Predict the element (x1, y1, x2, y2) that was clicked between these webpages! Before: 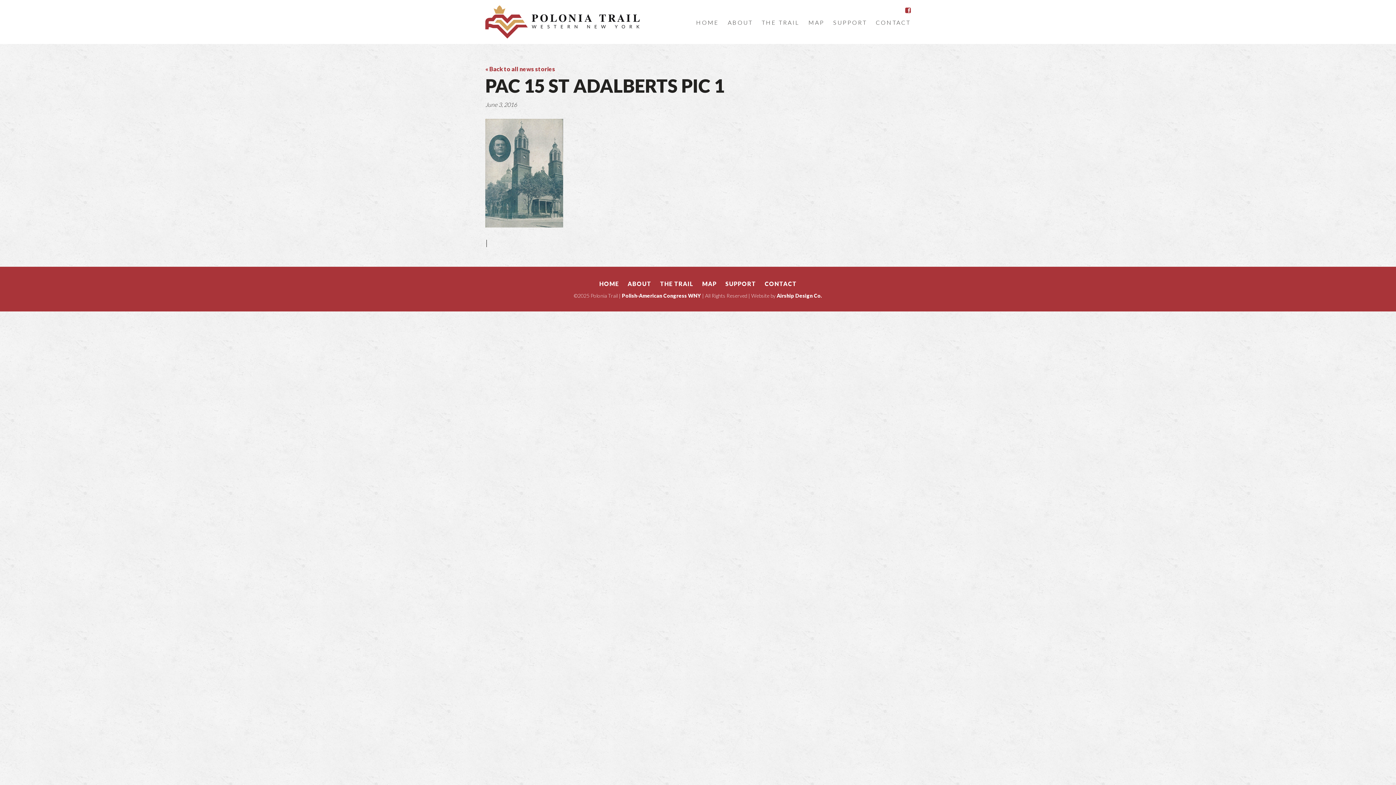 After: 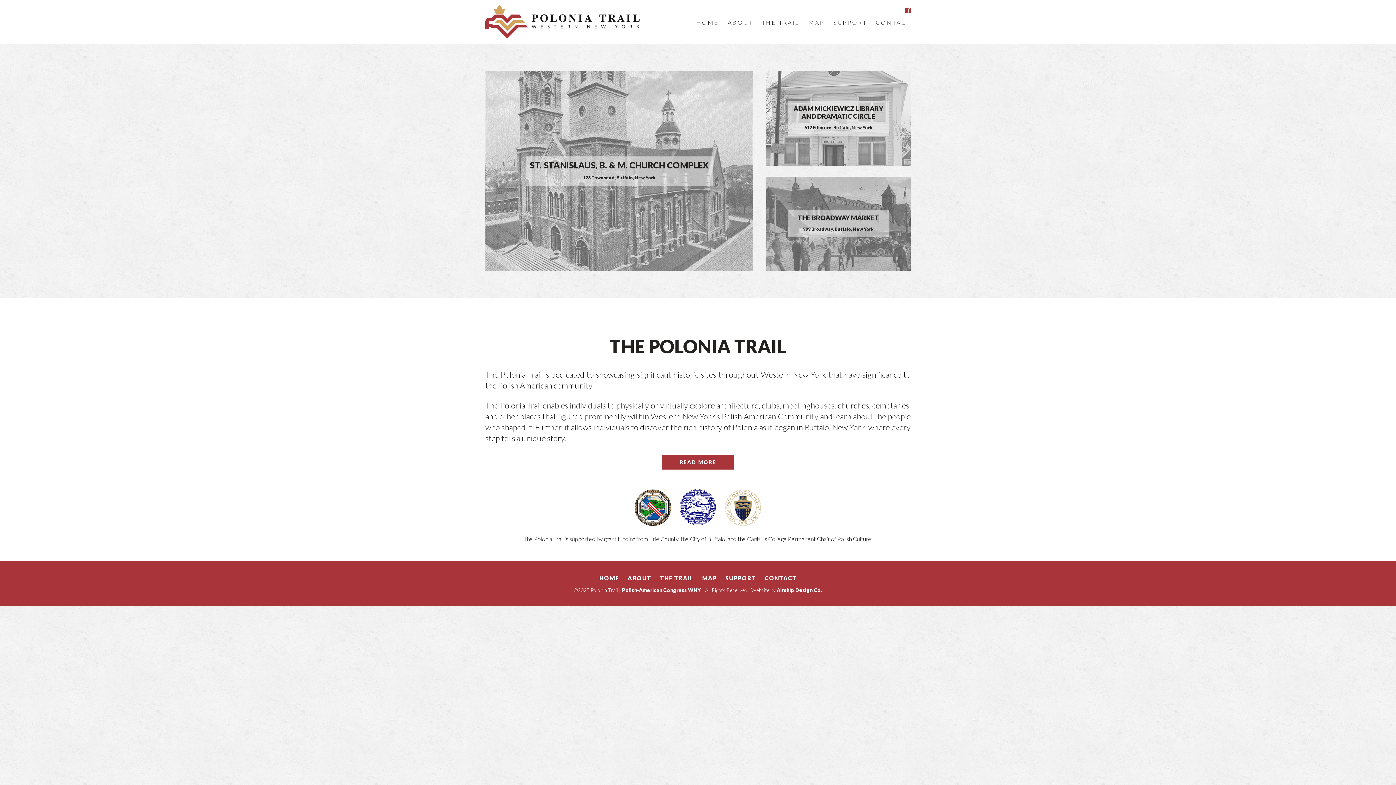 Action: bbox: (599, 280, 619, 287) label: HOME